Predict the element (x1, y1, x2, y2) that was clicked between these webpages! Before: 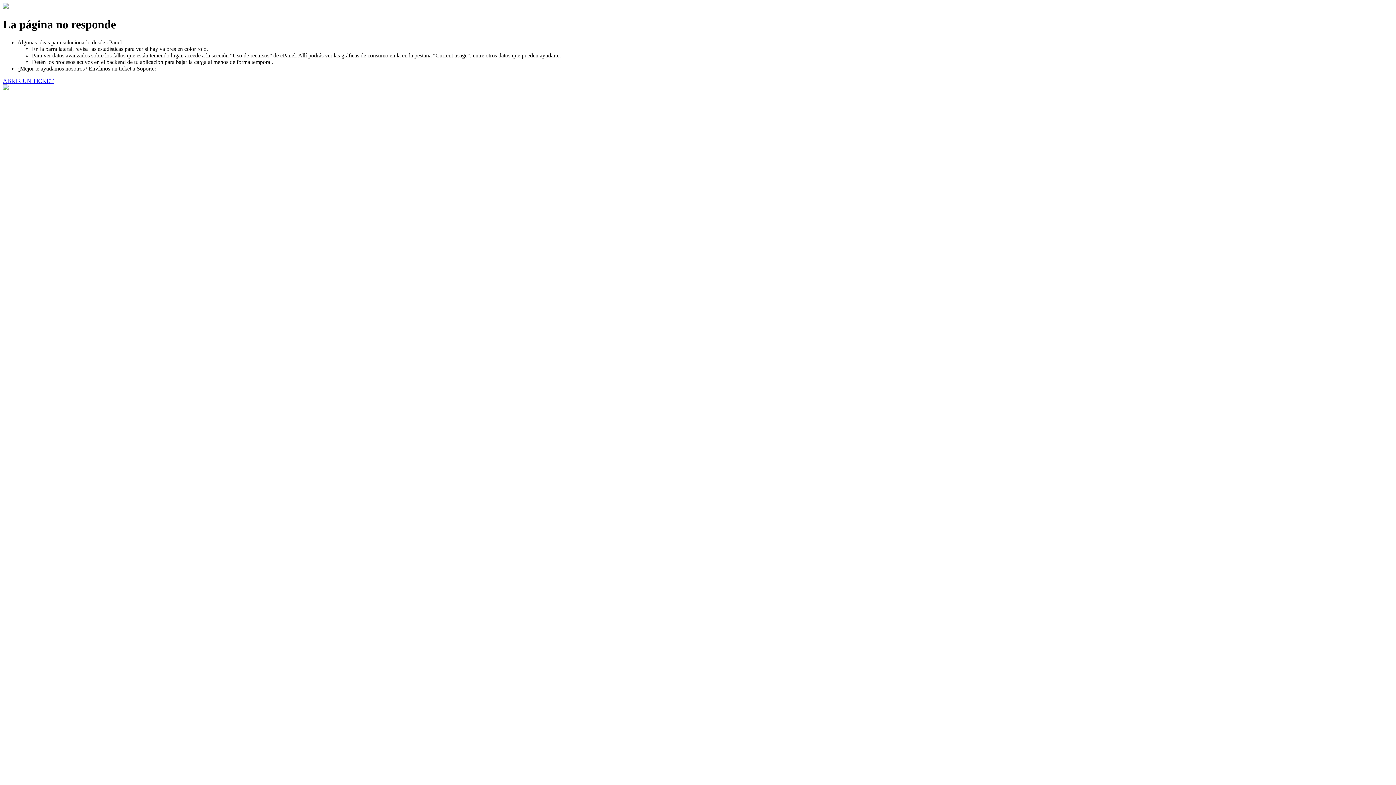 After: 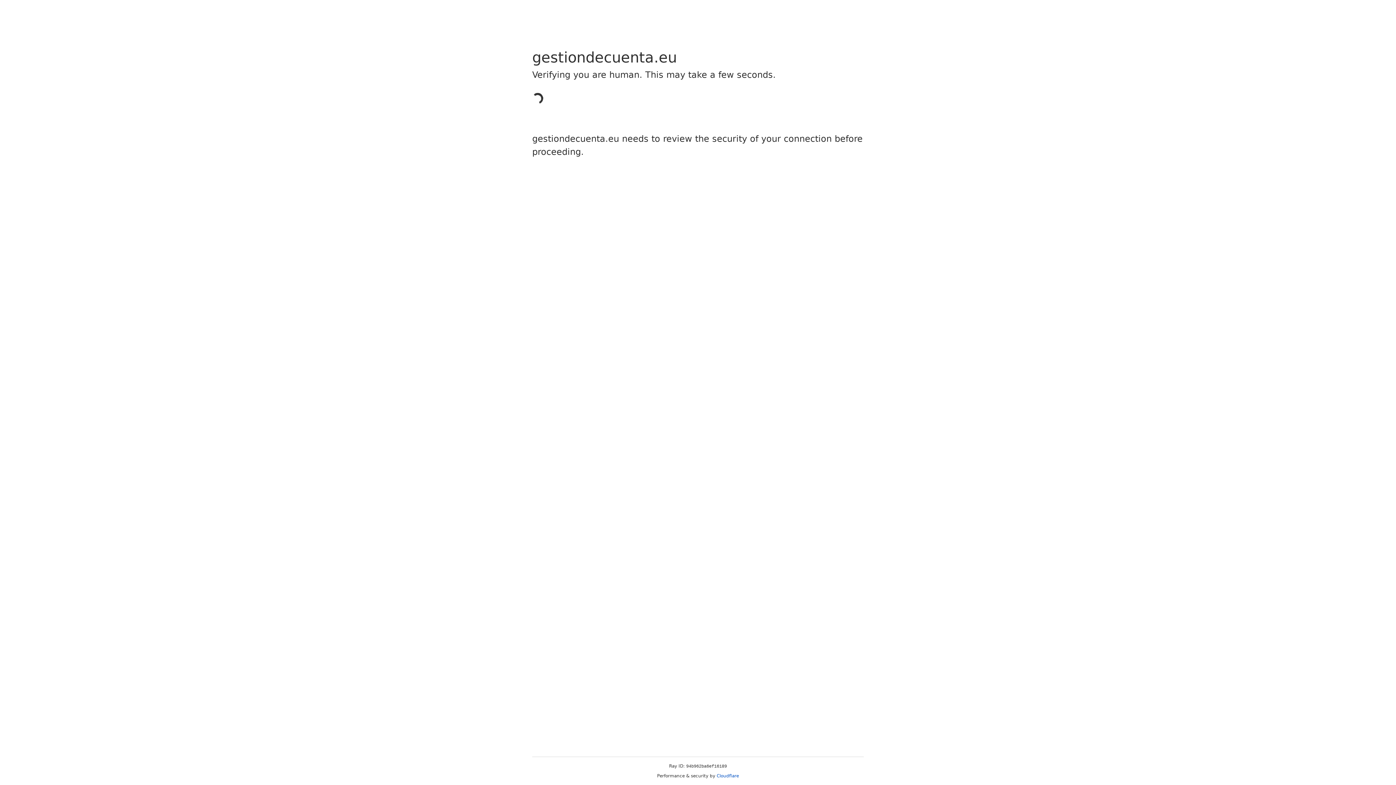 Action: bbox: (2, 77, 53, 83) label: ABRIR UN TICKET